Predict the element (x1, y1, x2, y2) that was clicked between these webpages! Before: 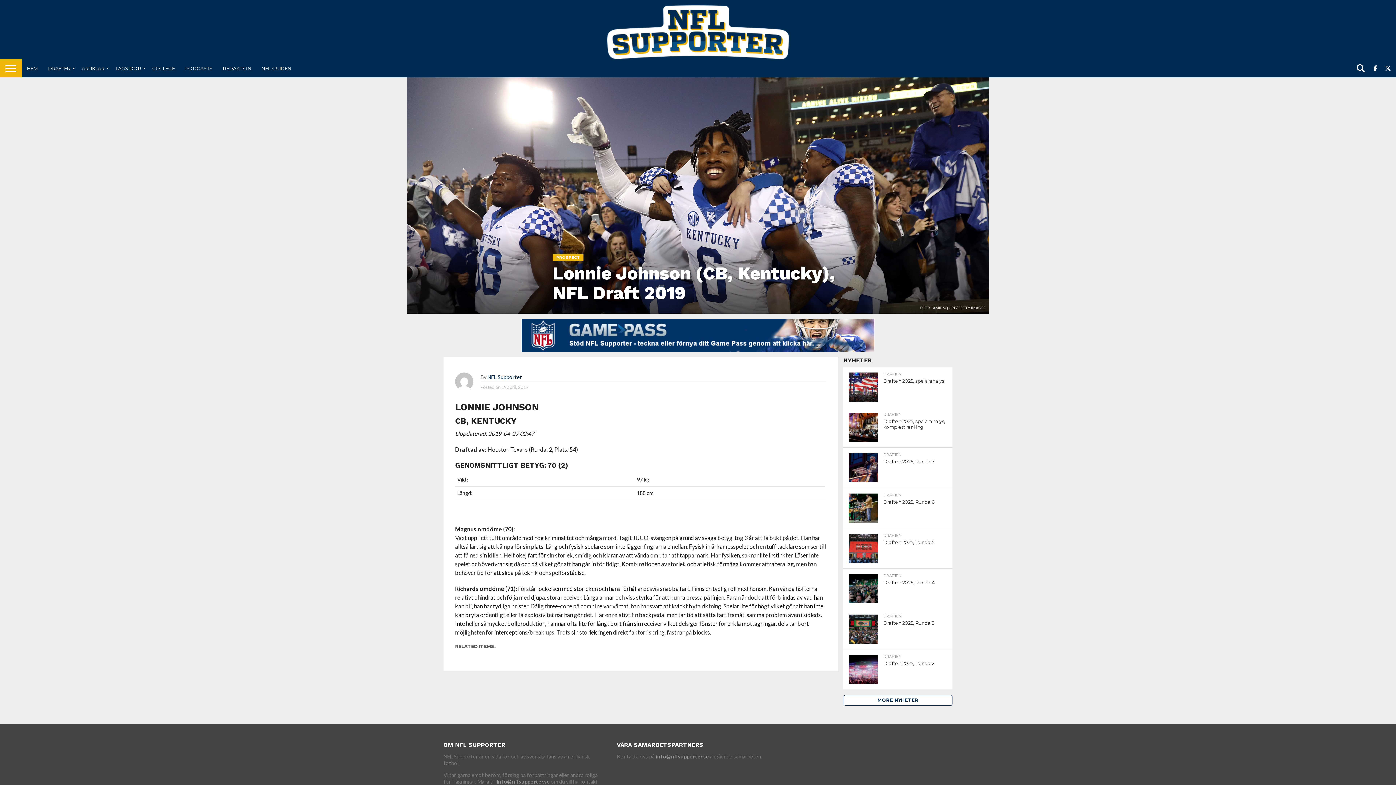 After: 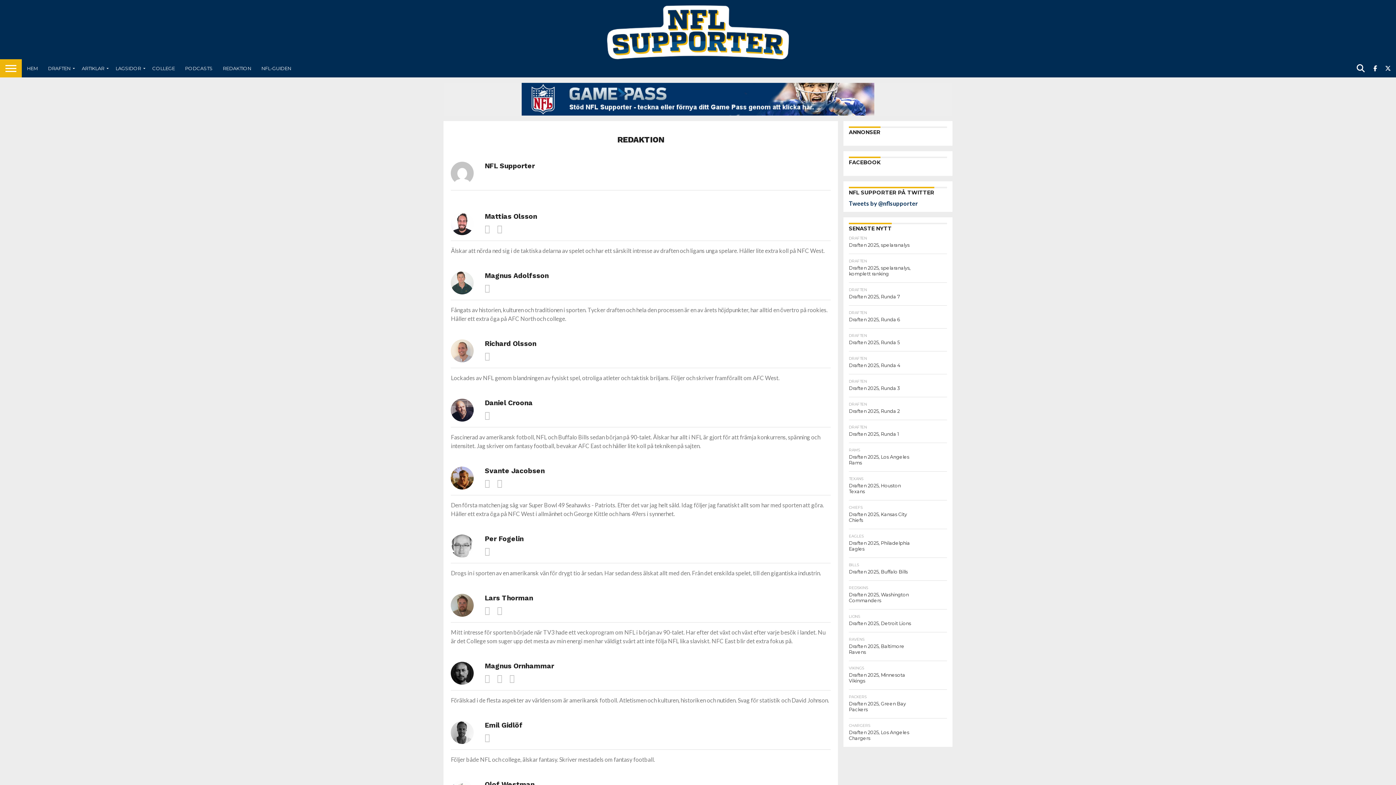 Action: label: REDAKTION bbox: (217, 59, 256, 77)